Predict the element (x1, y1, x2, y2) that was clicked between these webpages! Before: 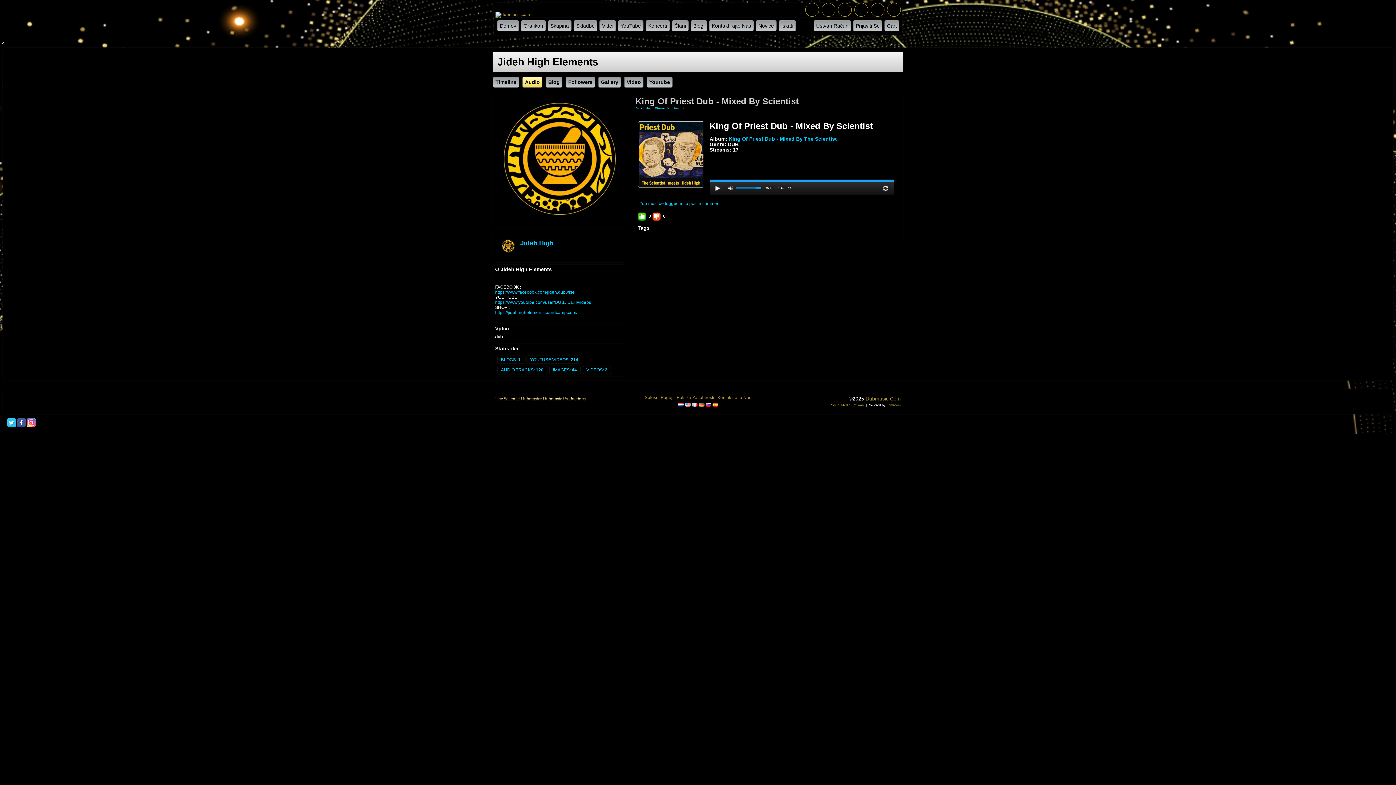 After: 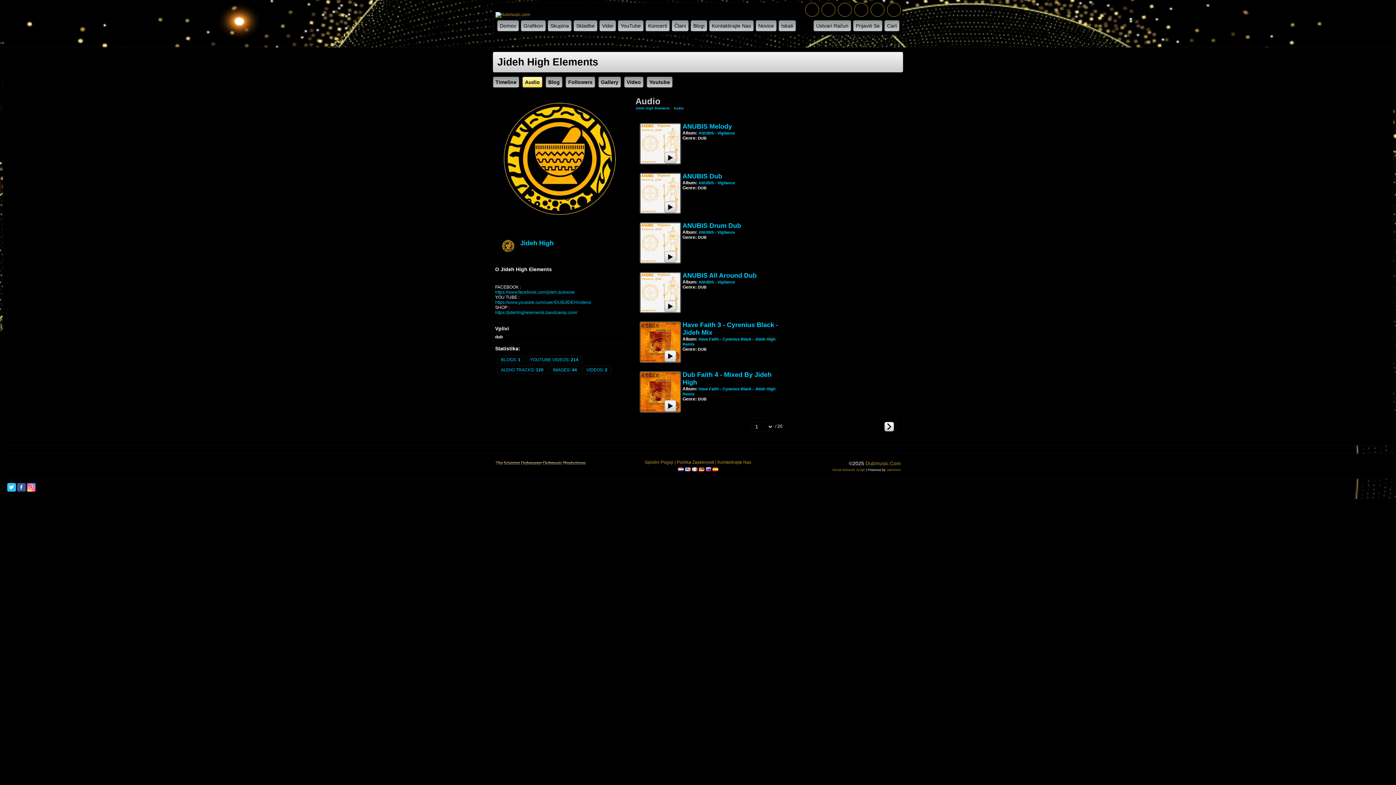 Action: bbox: (522, 80, 544, 85) label: Audio